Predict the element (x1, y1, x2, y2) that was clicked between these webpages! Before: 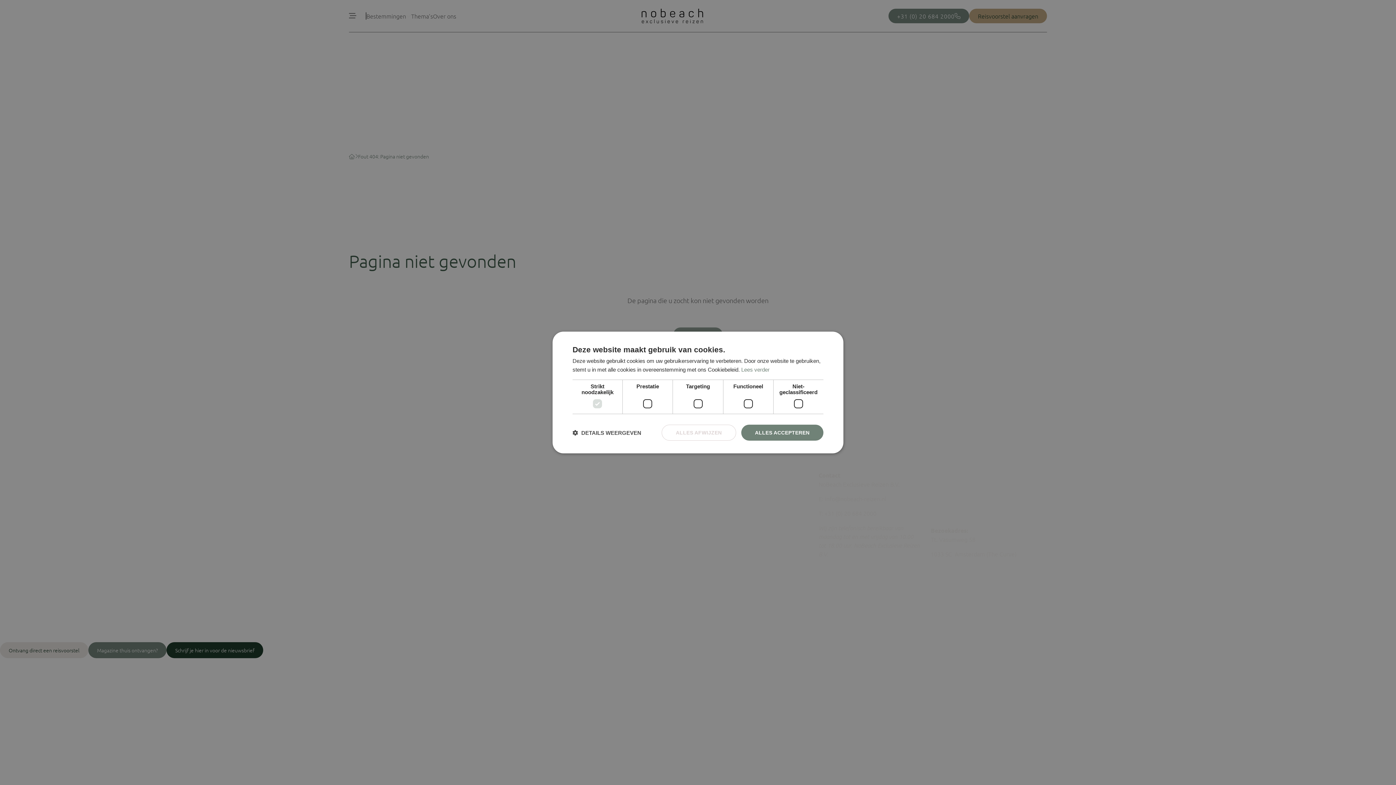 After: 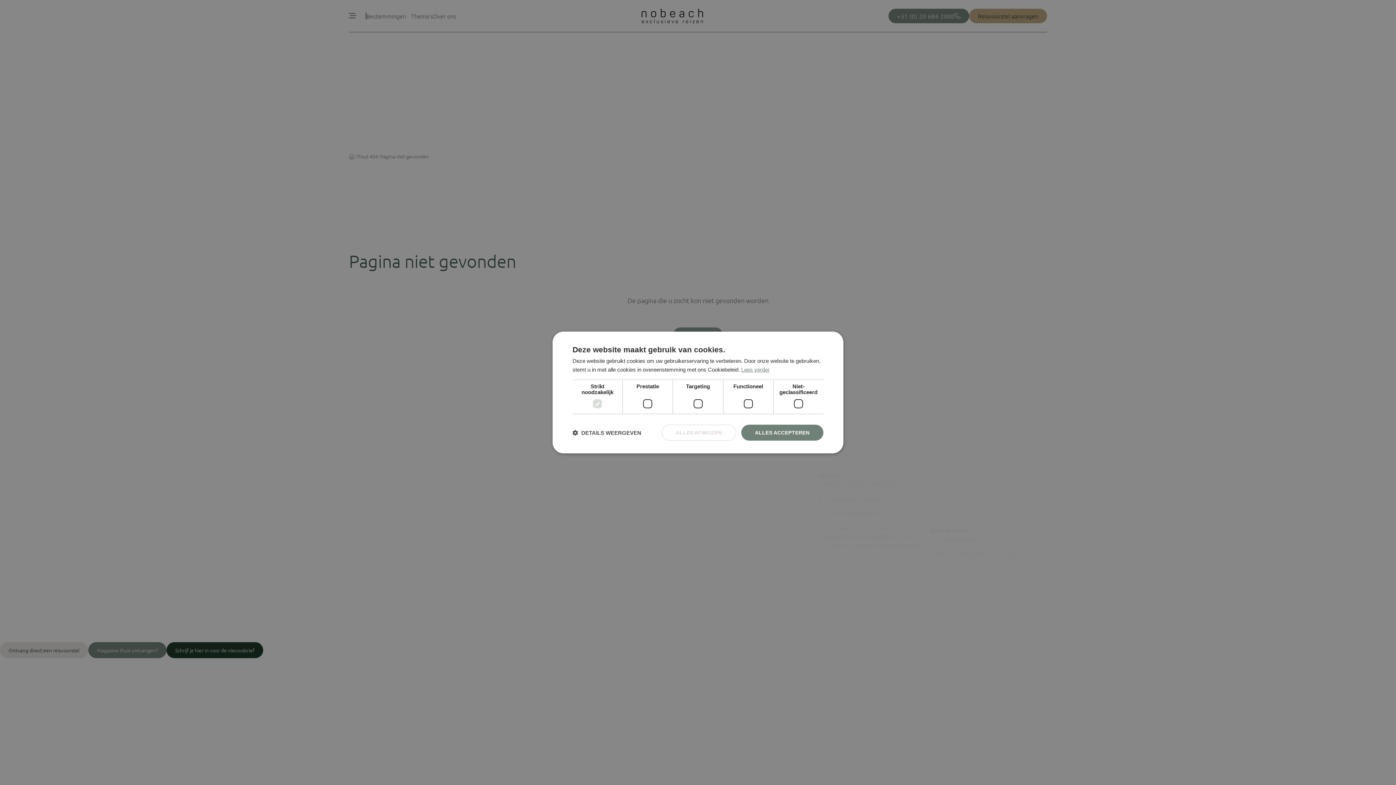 Action: label: Lees verder, opens a new window bbox: (741, 366, 769, 372)